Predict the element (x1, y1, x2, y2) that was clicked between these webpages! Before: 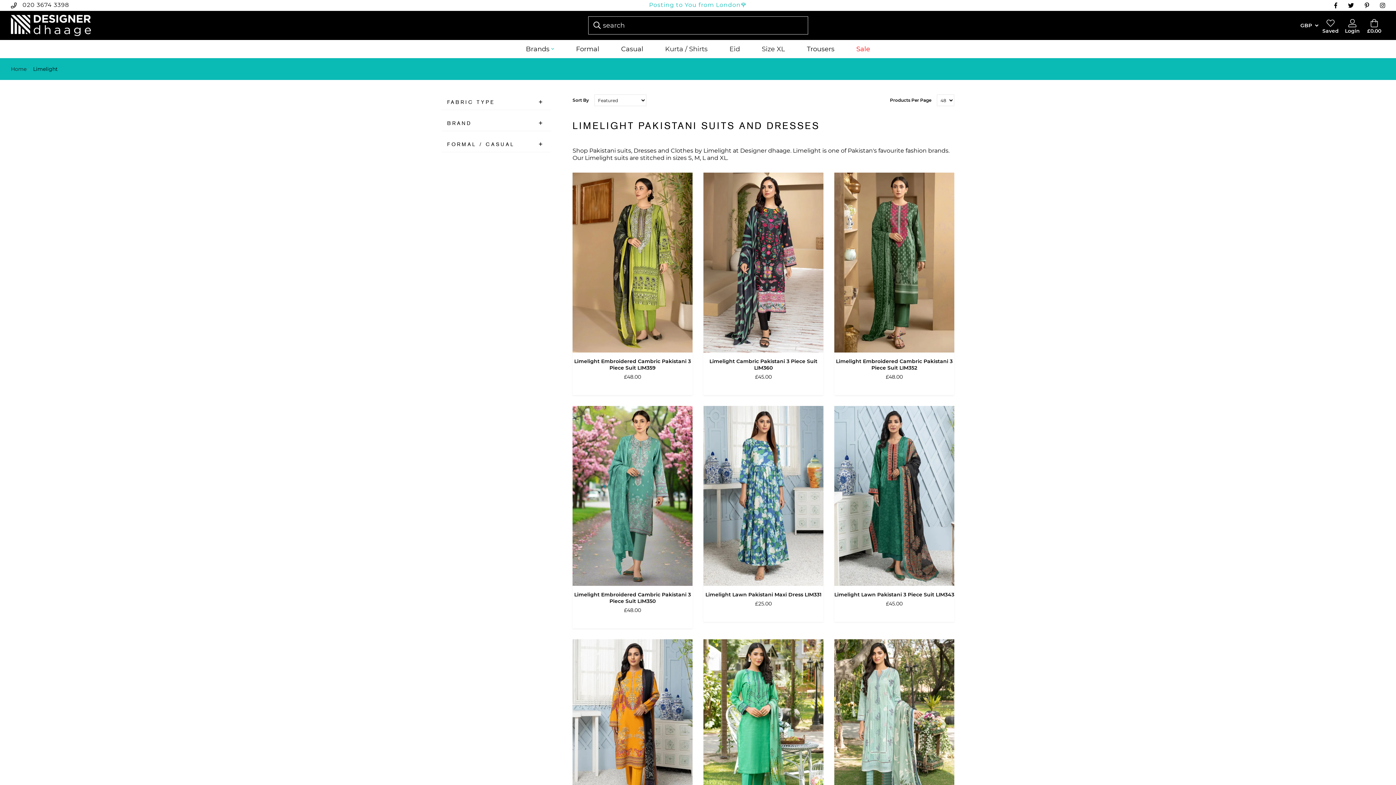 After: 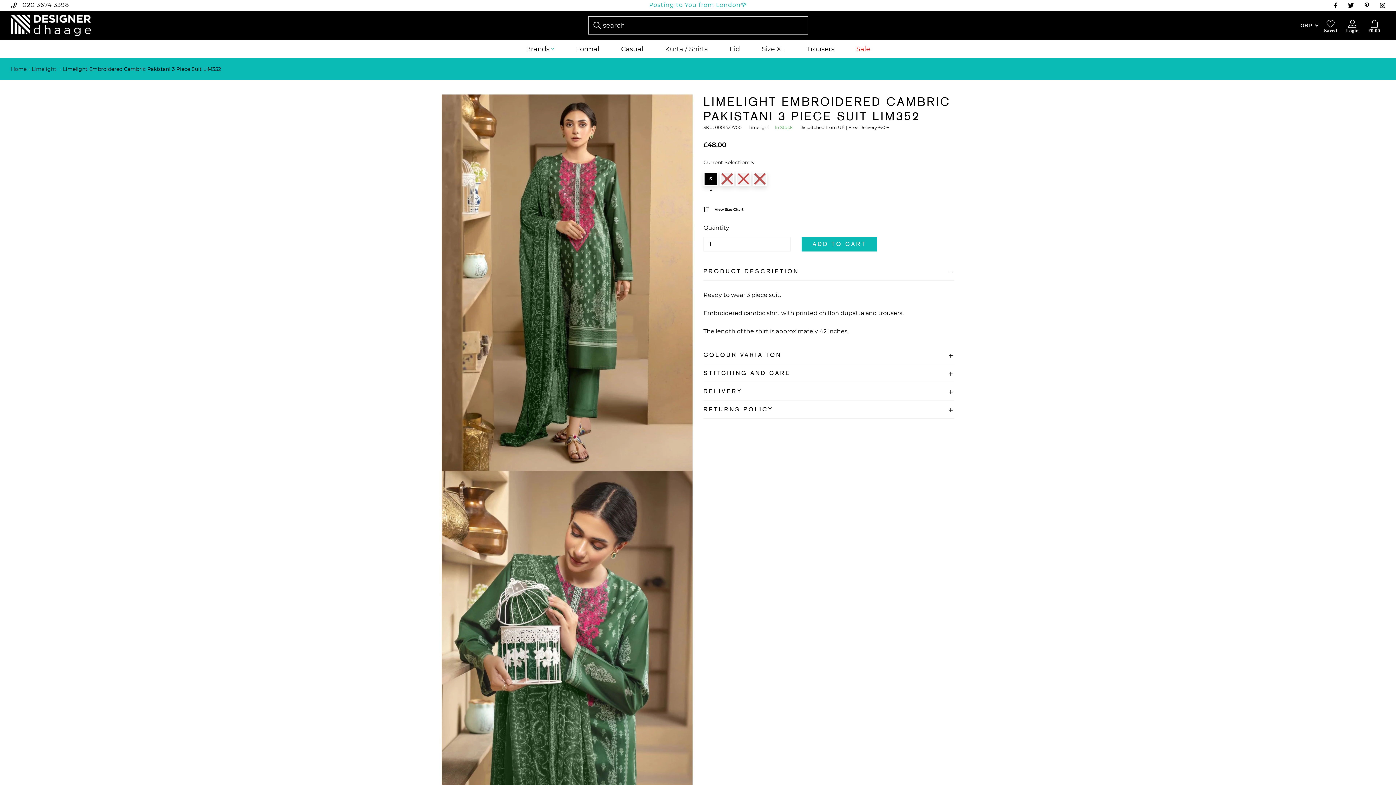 Action: bbox: (834, 172, 954, 352)